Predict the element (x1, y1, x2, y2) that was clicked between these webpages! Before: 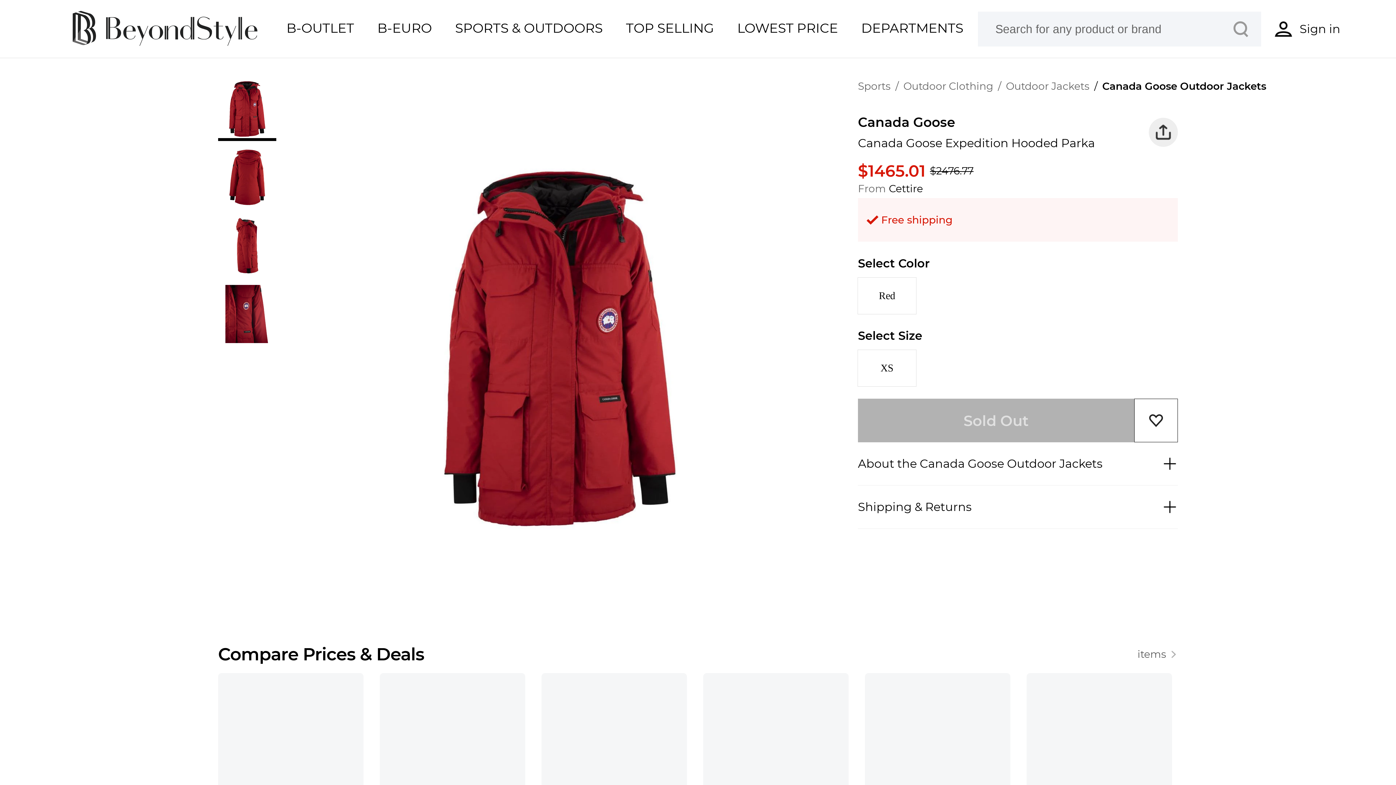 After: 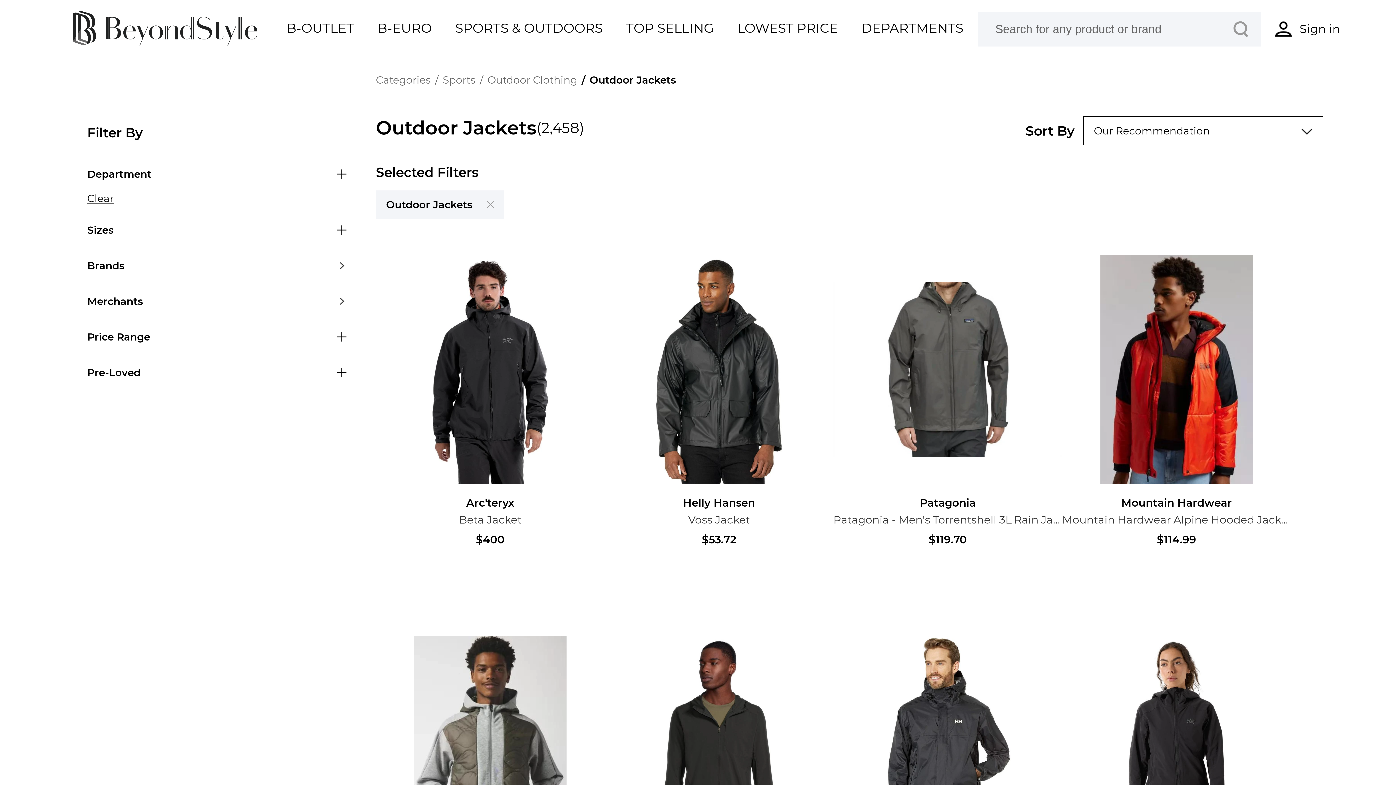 Action: bbox: (1006, 80, 1089, 92) label: Outdoor Jackets